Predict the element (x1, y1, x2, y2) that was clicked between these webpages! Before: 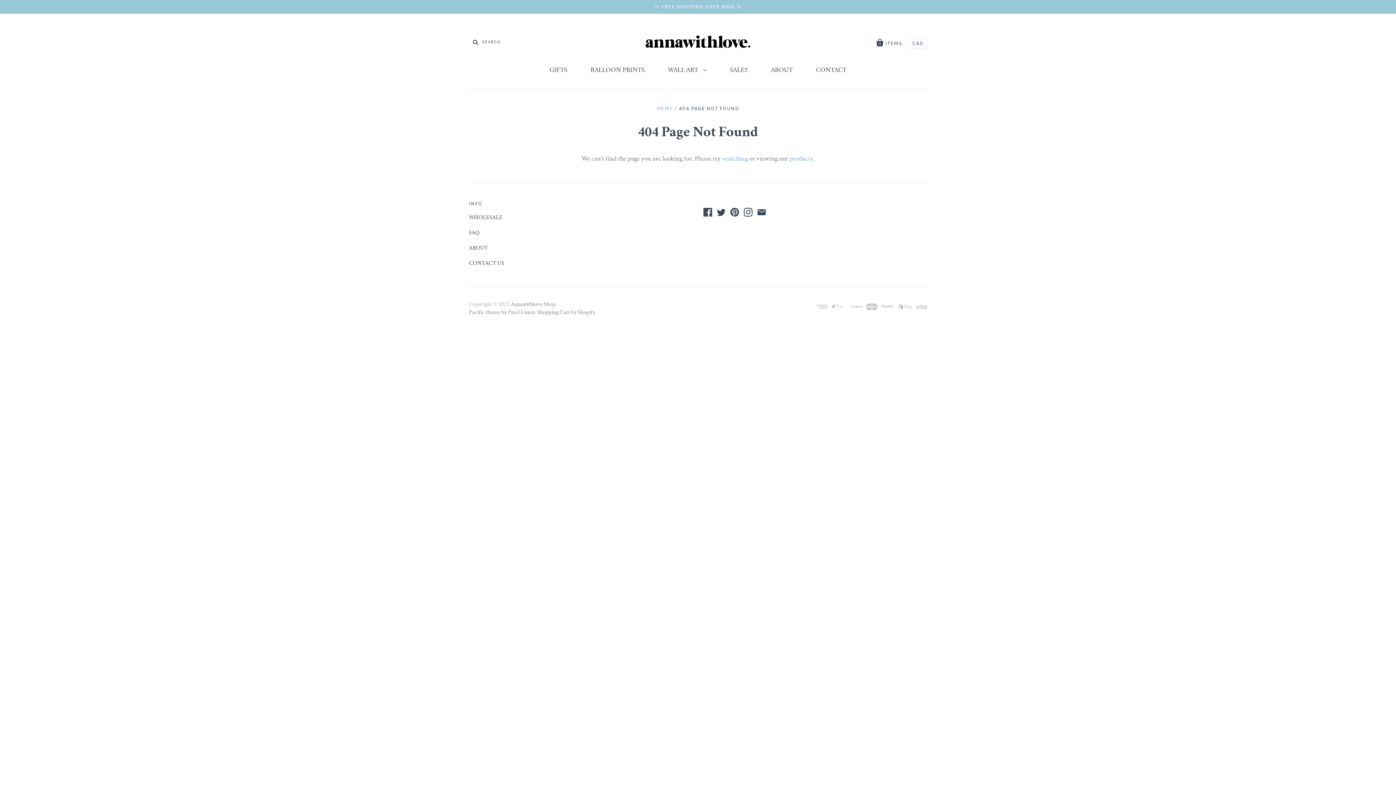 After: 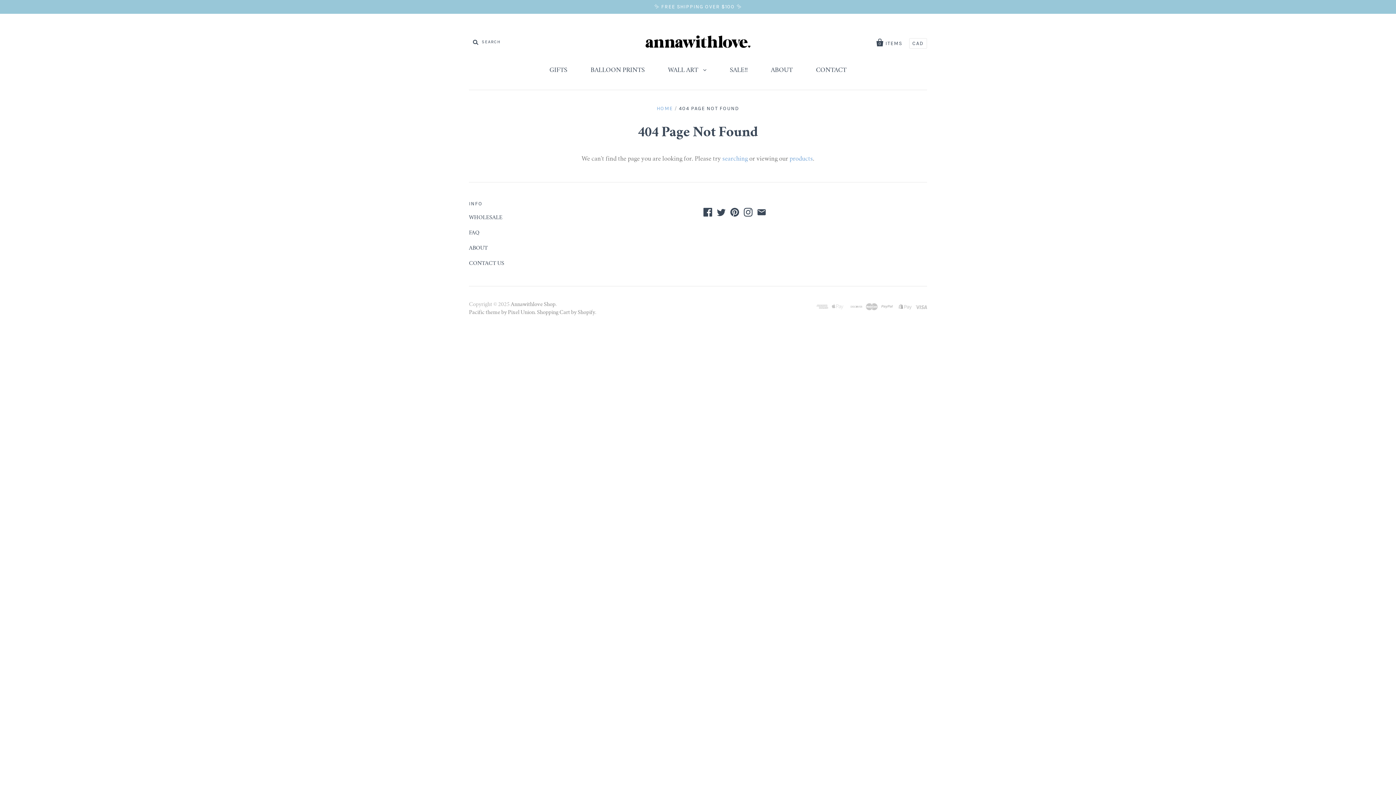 Action: bbox: (744, 212, 756, 218)